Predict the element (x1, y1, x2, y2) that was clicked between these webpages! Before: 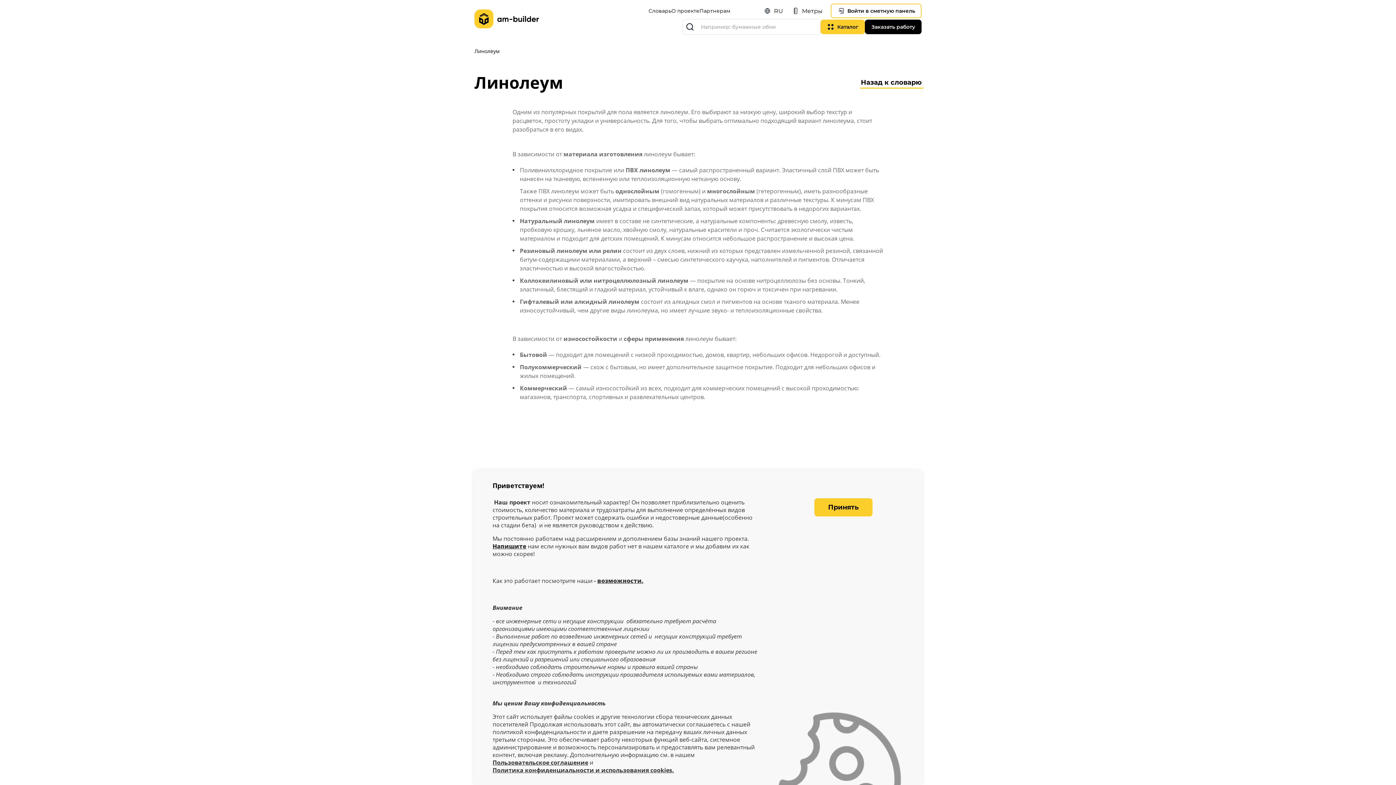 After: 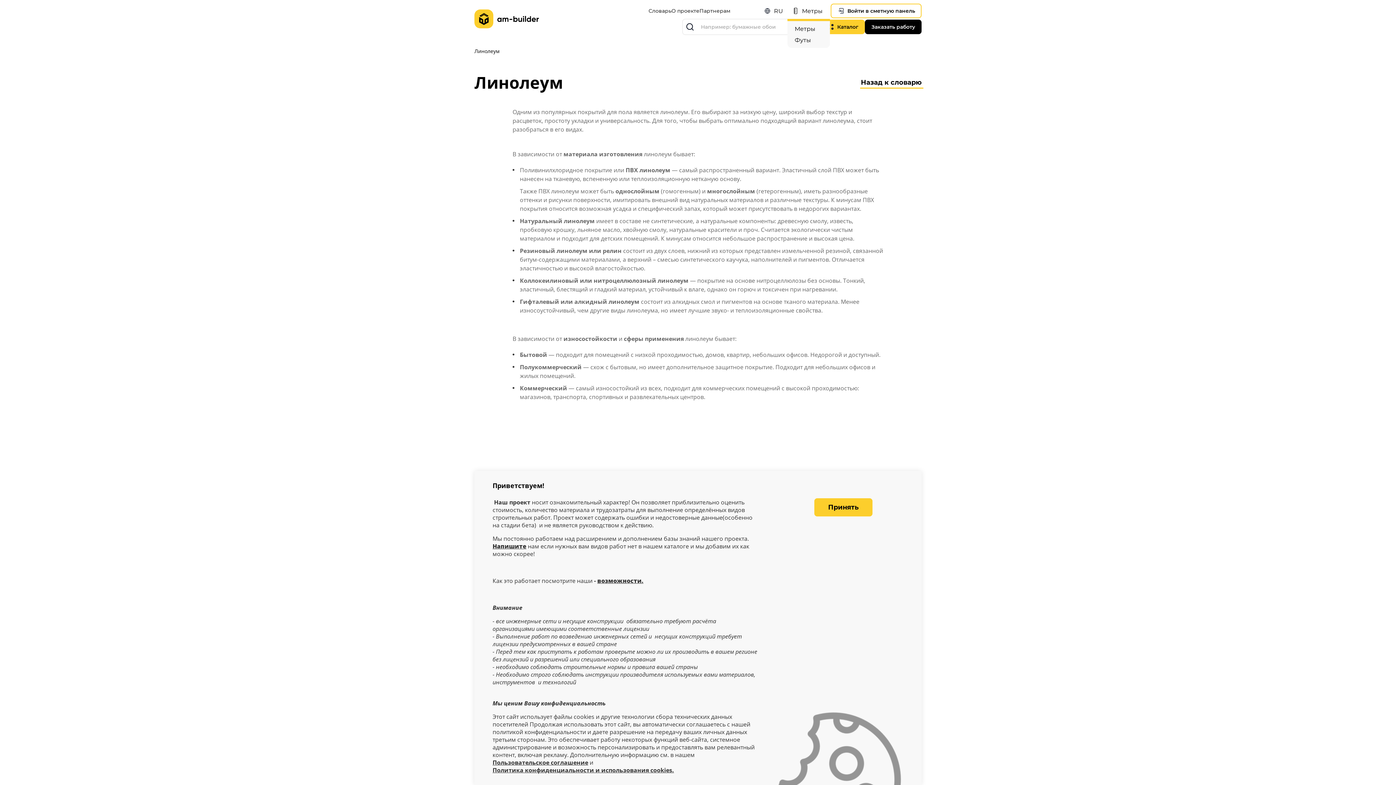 Action: bbox: (787, 2, 827, 18) label: Метры